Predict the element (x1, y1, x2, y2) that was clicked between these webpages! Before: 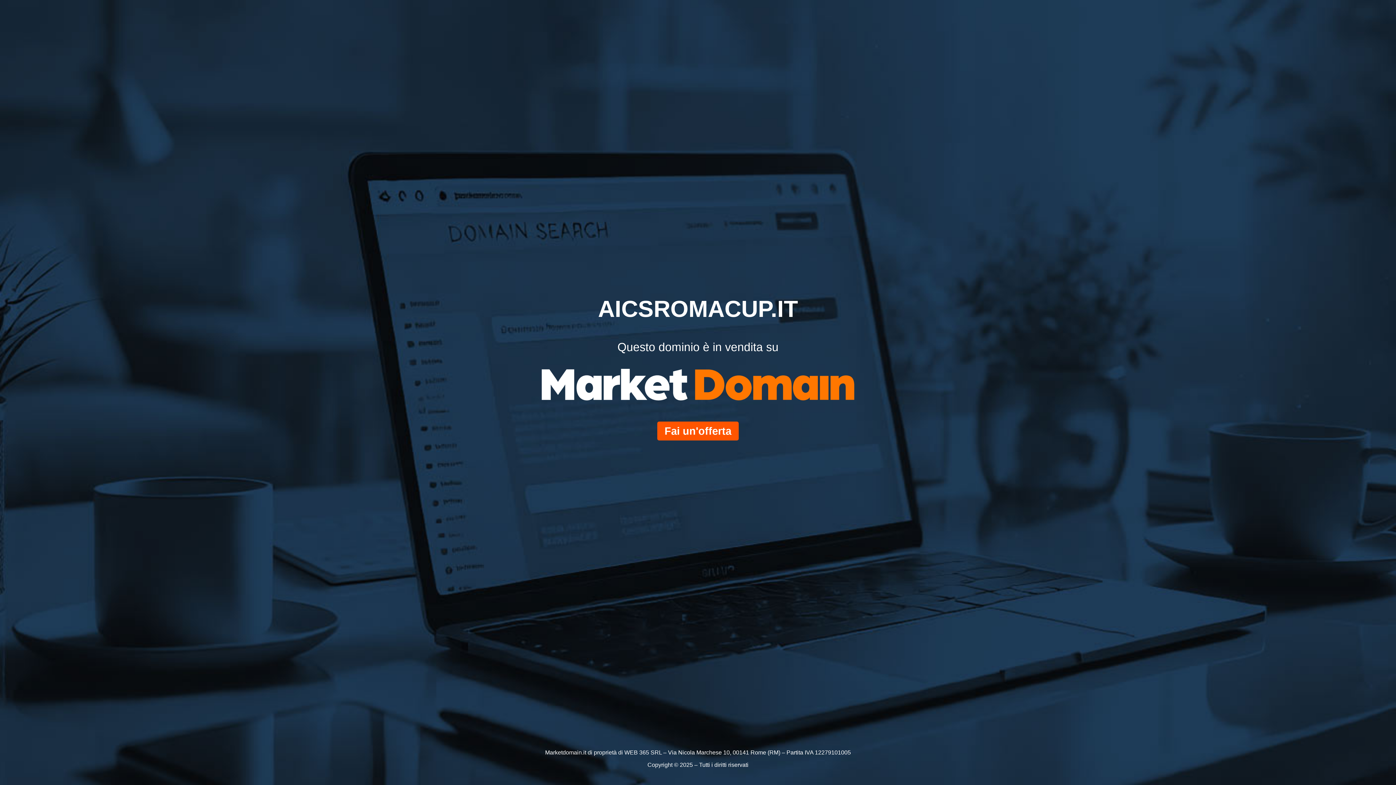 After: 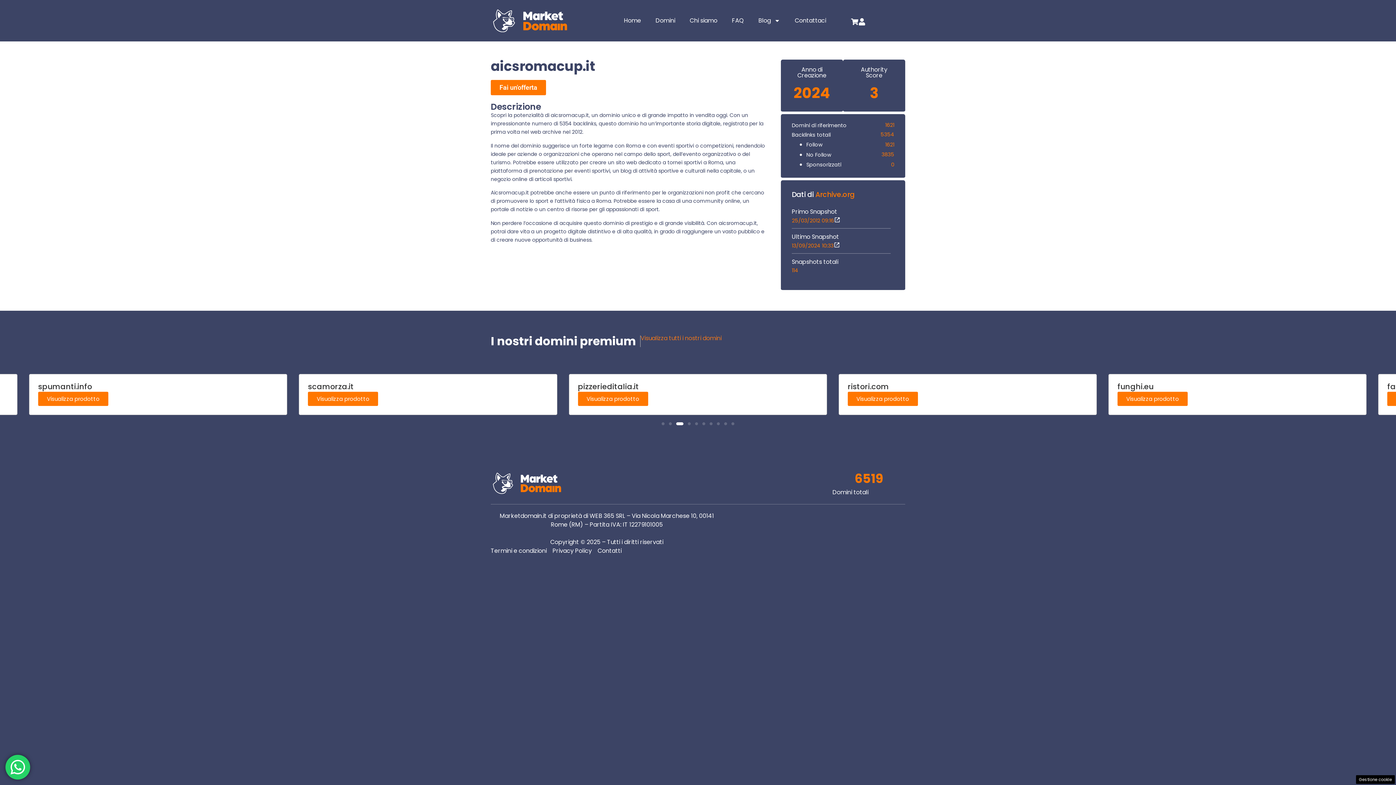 Action: bbox: (657, 421, 738, 440) label: Fai un'offerta